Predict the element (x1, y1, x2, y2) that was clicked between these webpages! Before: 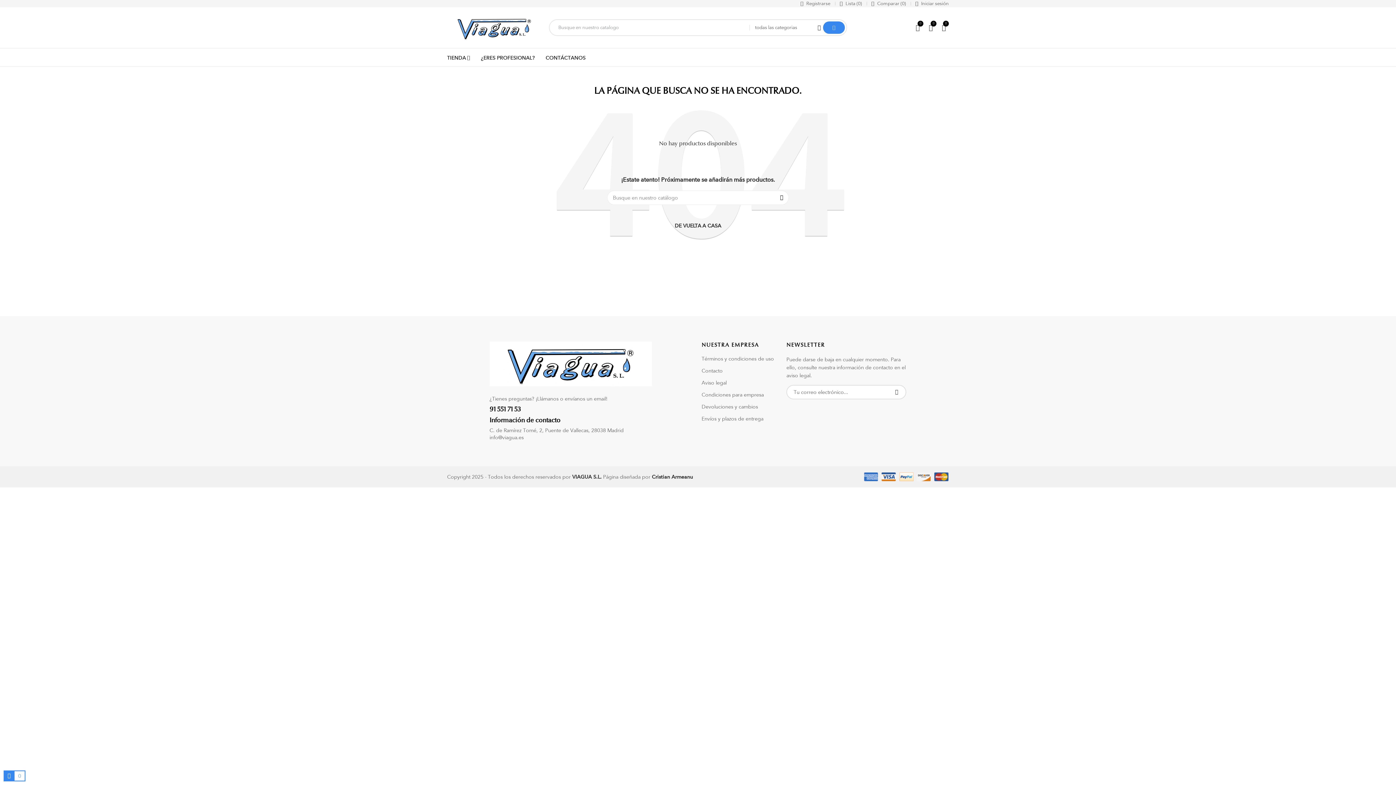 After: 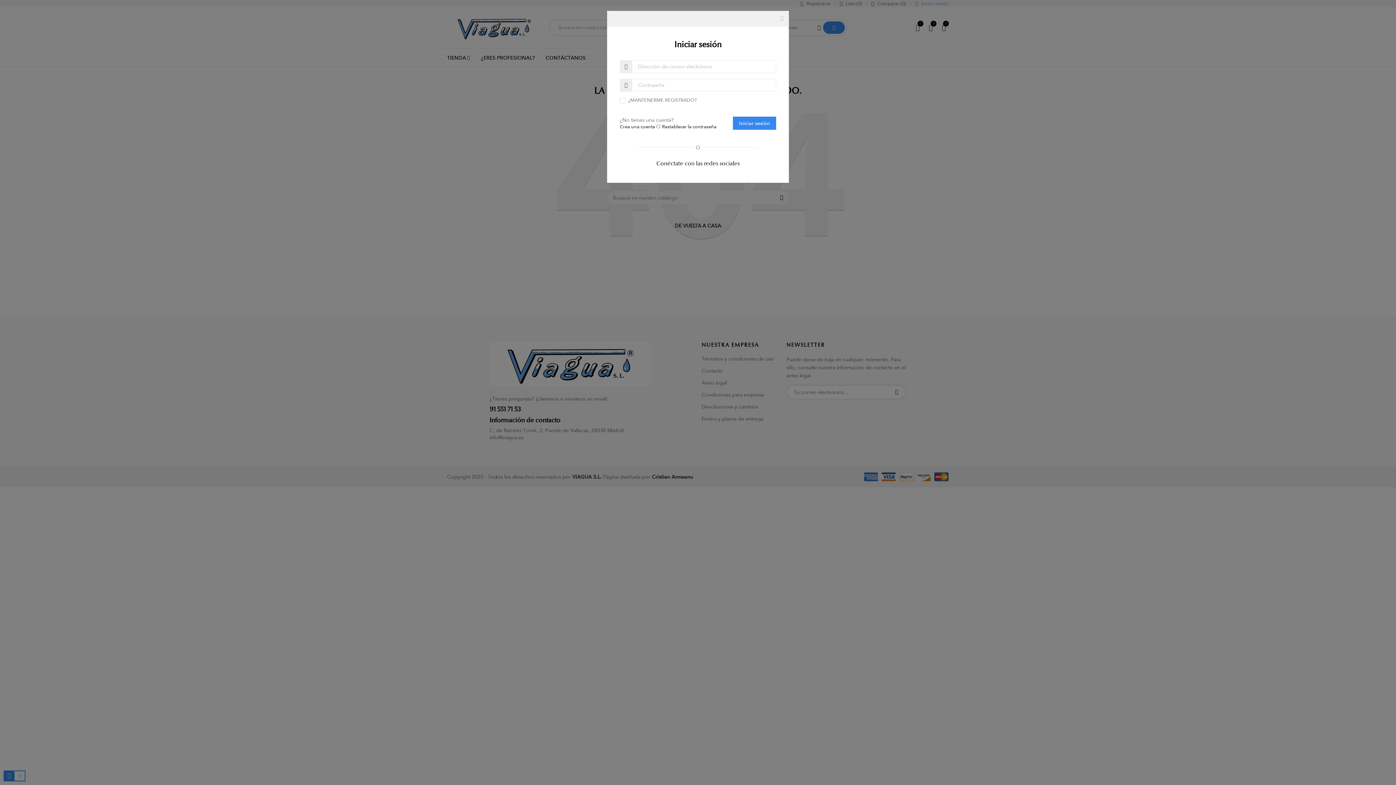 Action: label: Iniciar sesión bbox: (910, 0, 949, 6)